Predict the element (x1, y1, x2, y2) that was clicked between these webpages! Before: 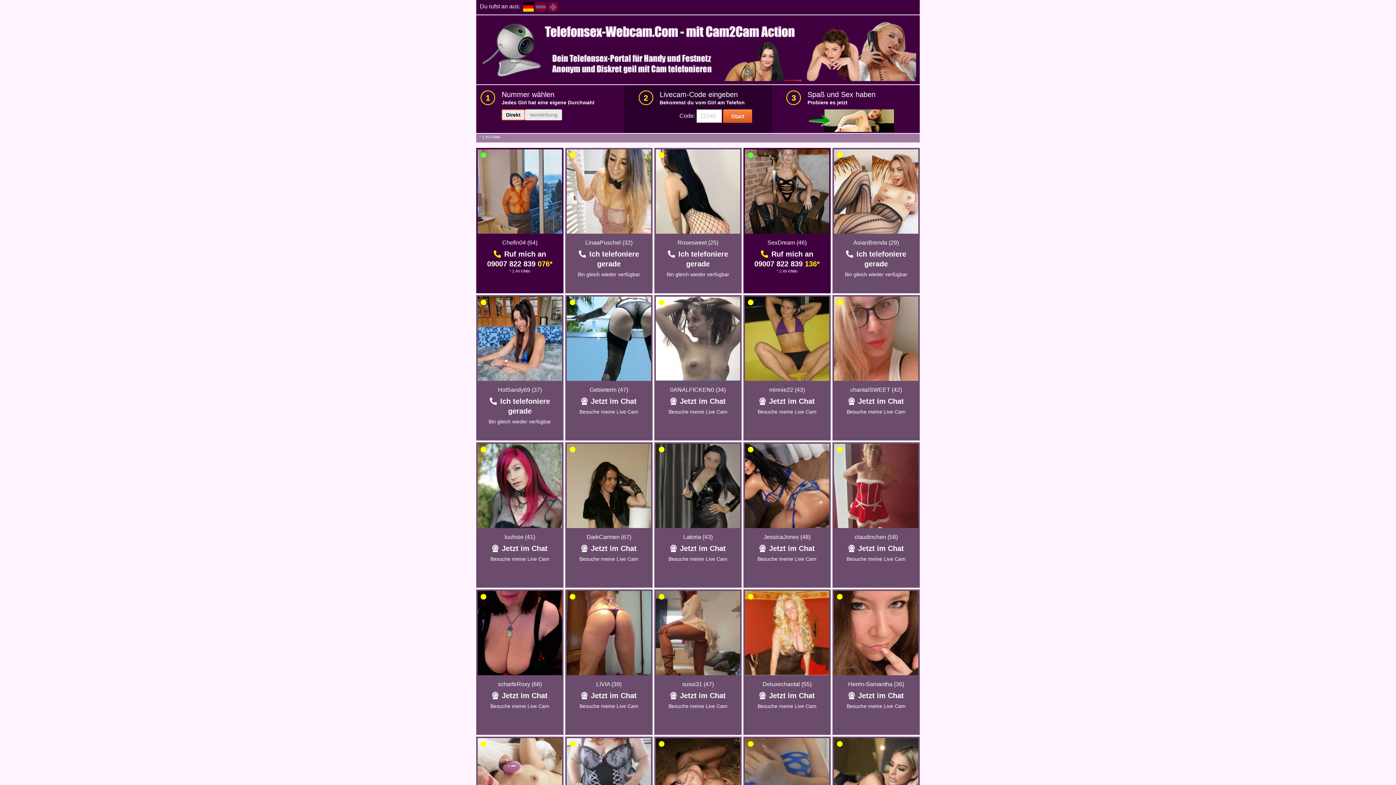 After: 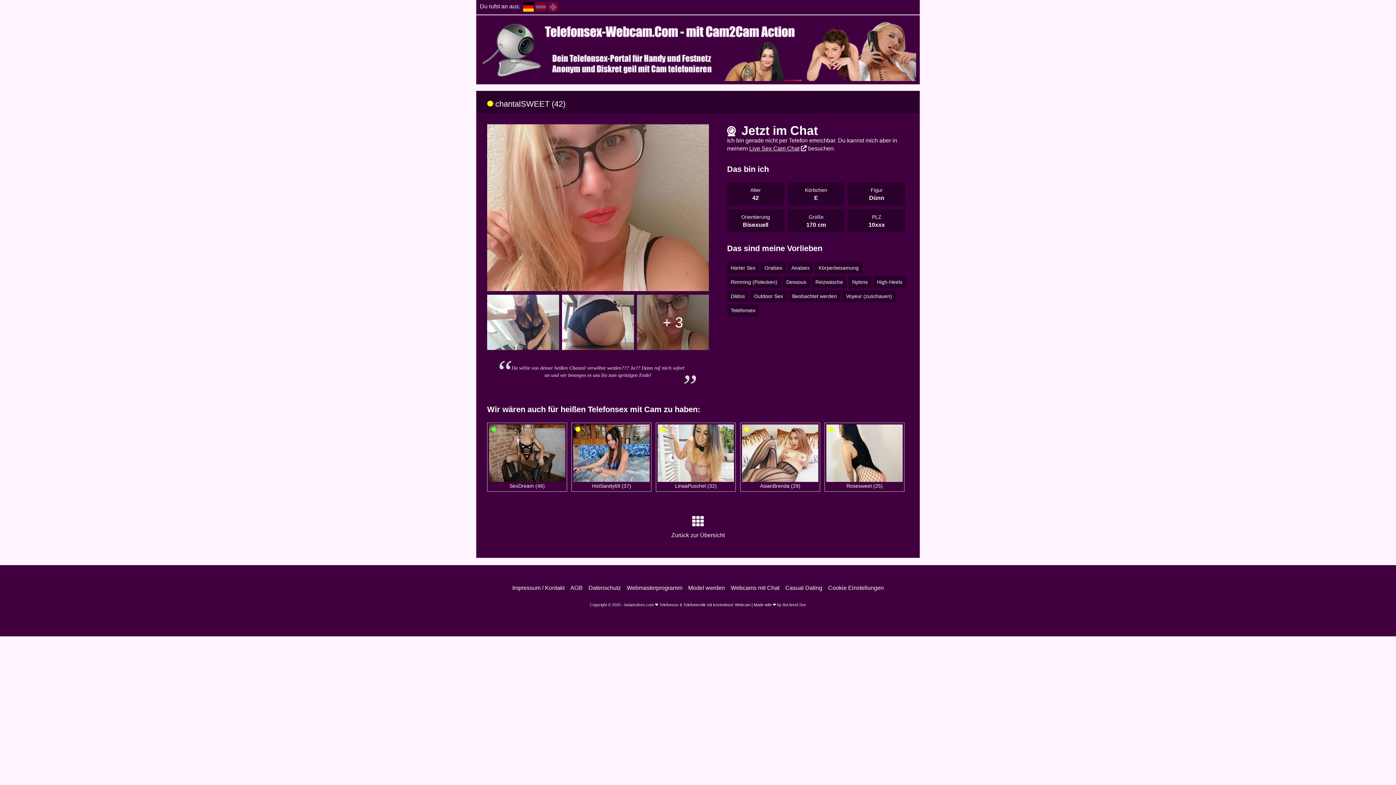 Action: bbox: (850, 386, 902, 393) label: chantalSWEET (42)